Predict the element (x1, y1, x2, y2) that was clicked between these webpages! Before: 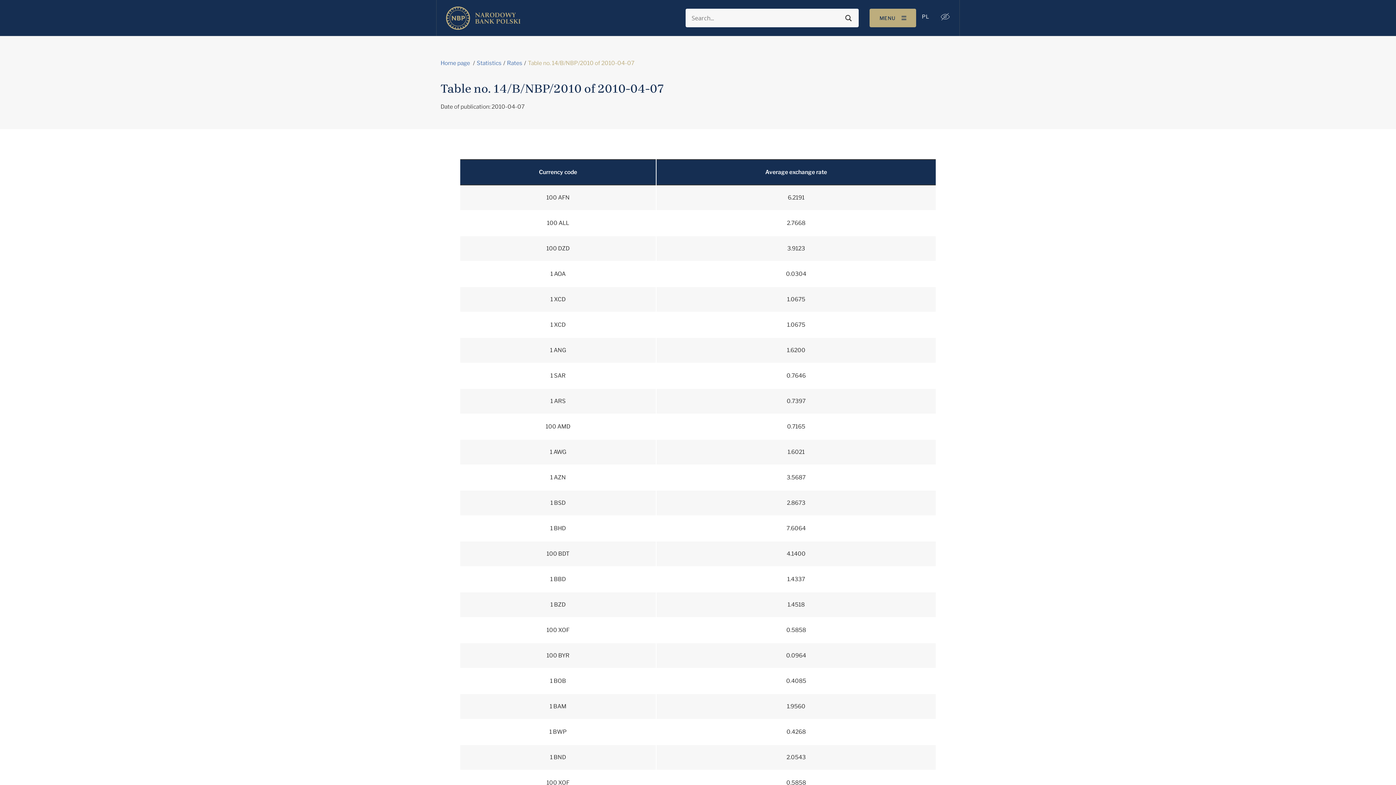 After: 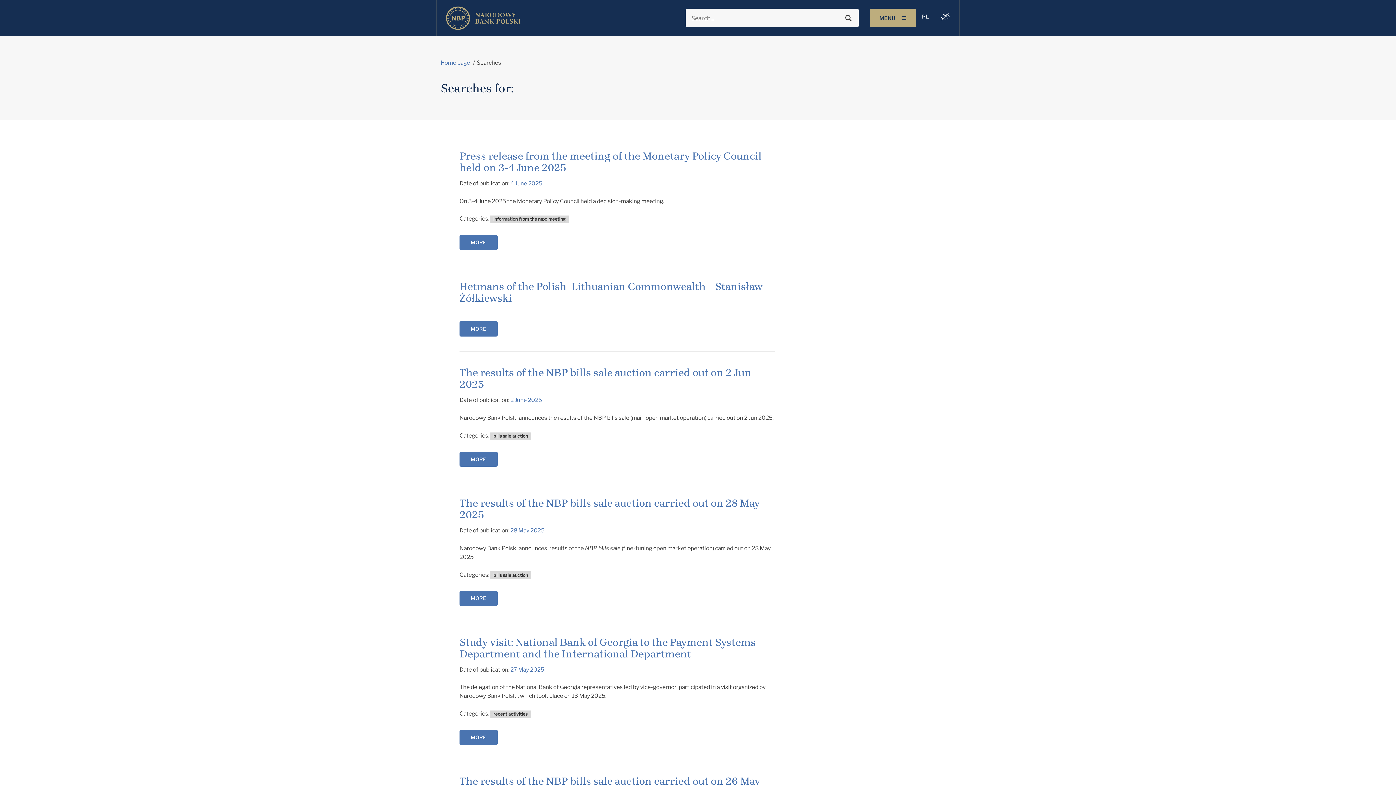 Action: label: Search magnifier button bbox: (843, 12, 853, 23)